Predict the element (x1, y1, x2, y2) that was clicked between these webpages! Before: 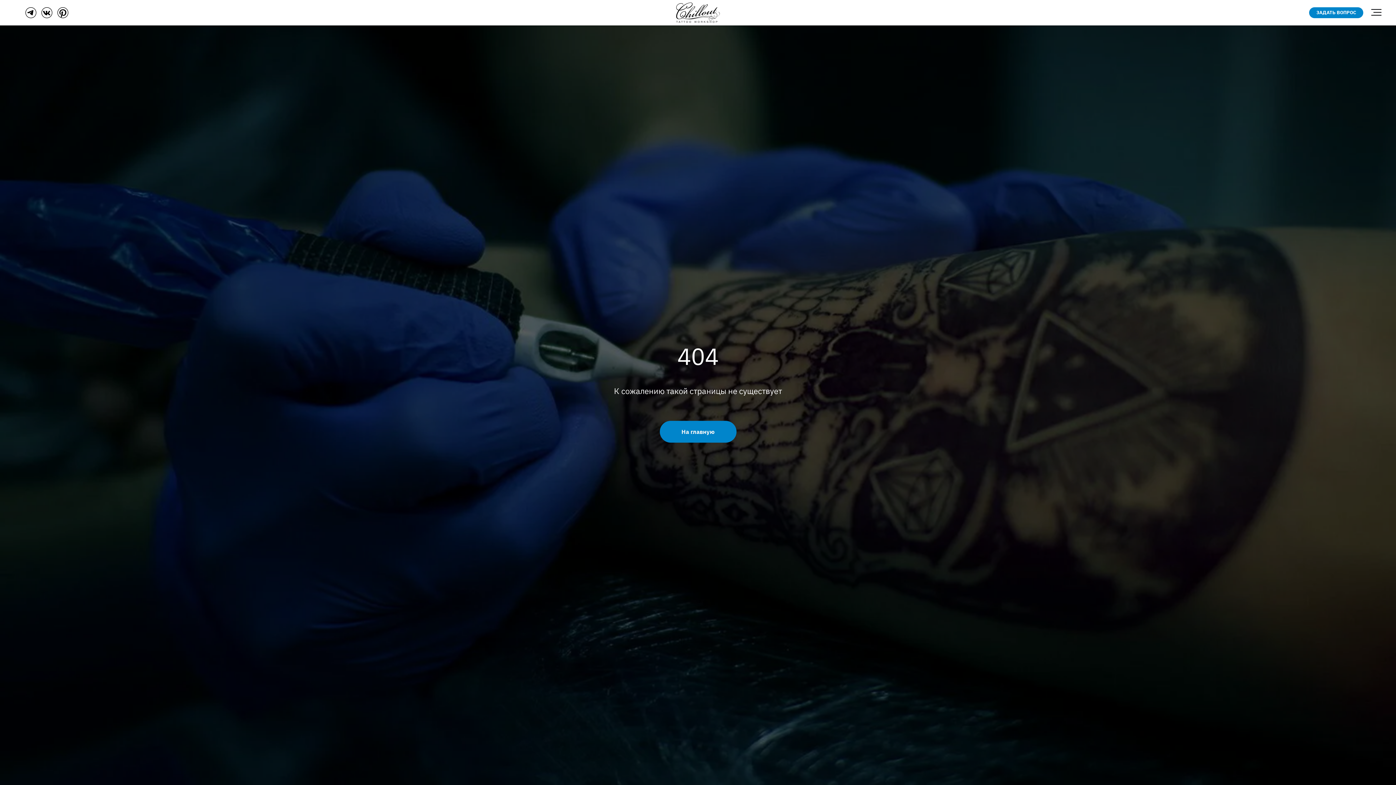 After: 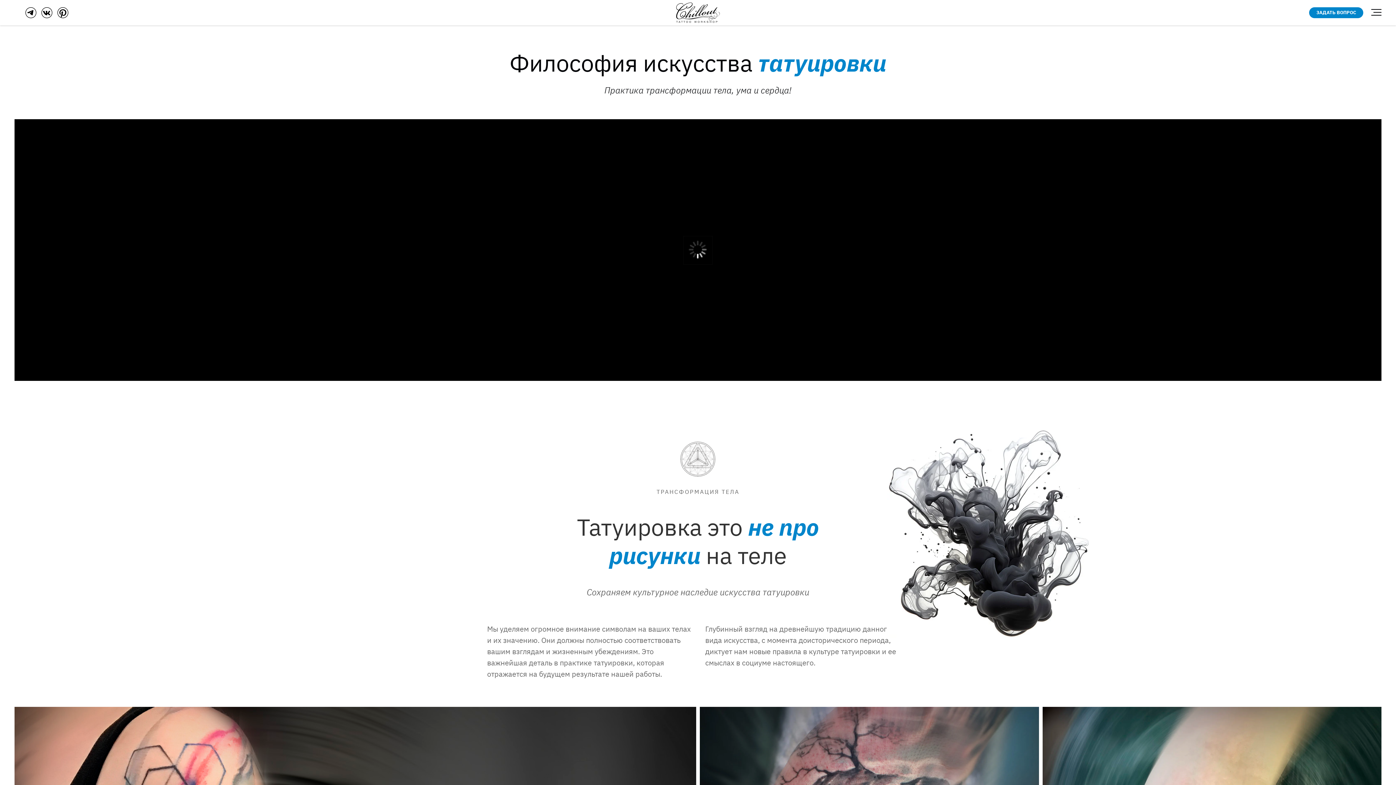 Action: bbox: (676, 2, 720, 22)